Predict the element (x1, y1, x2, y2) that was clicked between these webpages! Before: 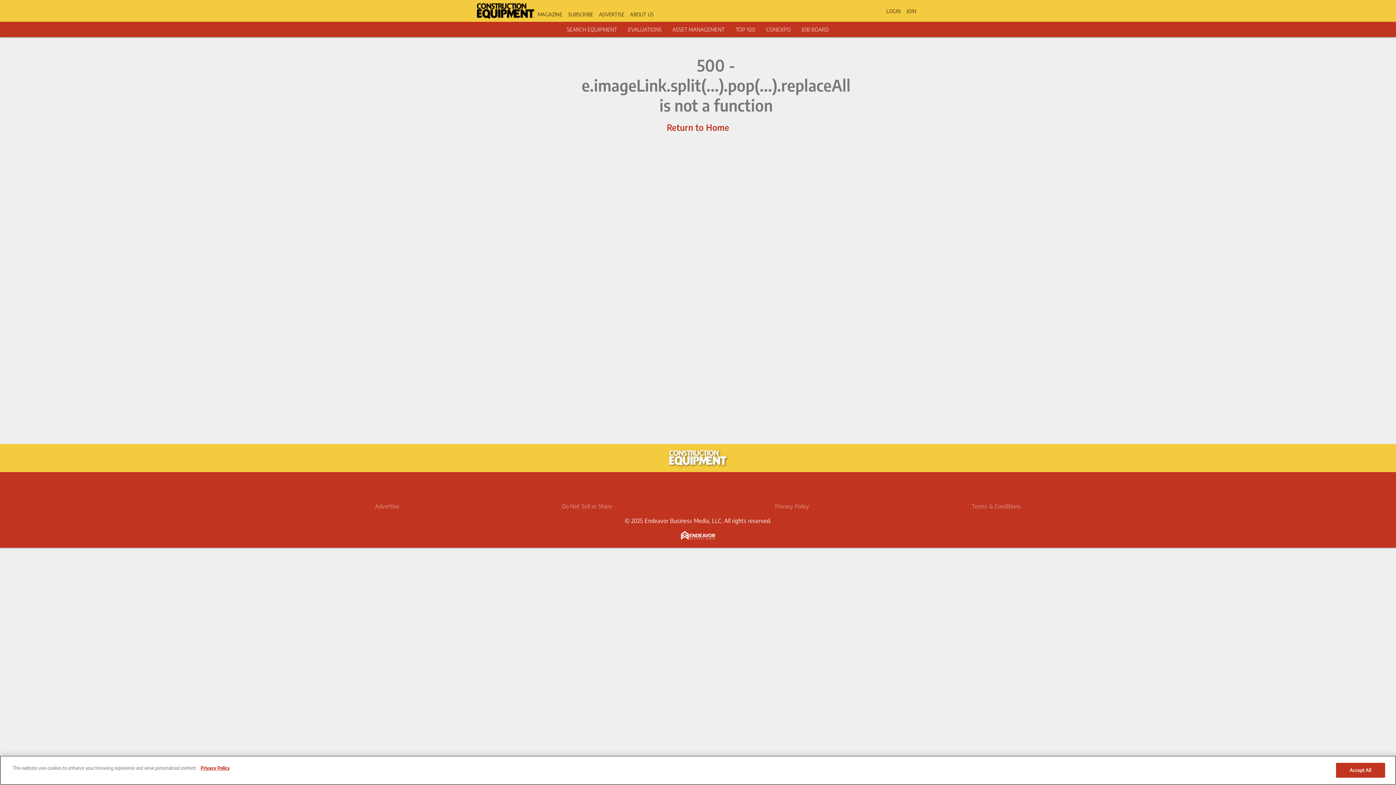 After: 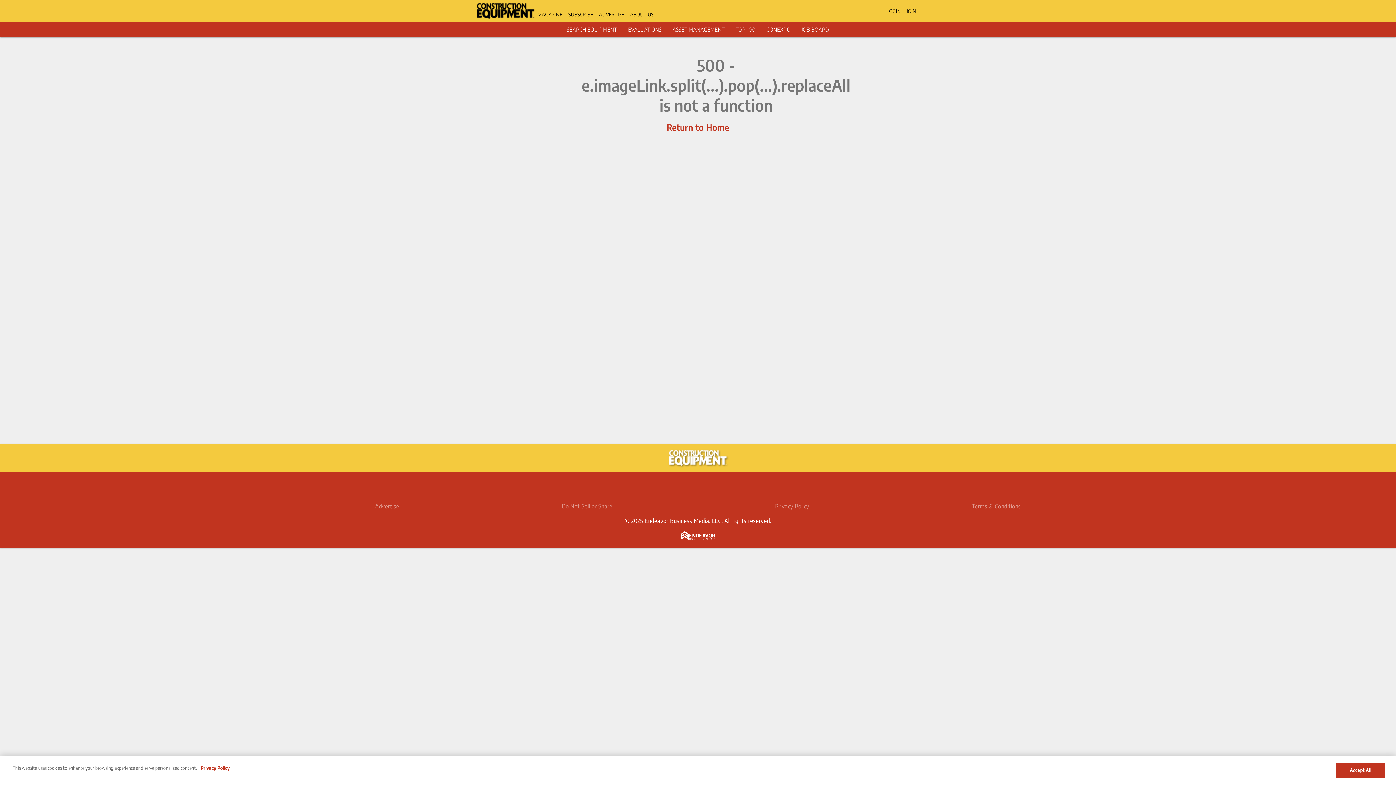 Action: label: https://www.instagram.com/constructioneqt bbox: (687, 478, 706, 496)